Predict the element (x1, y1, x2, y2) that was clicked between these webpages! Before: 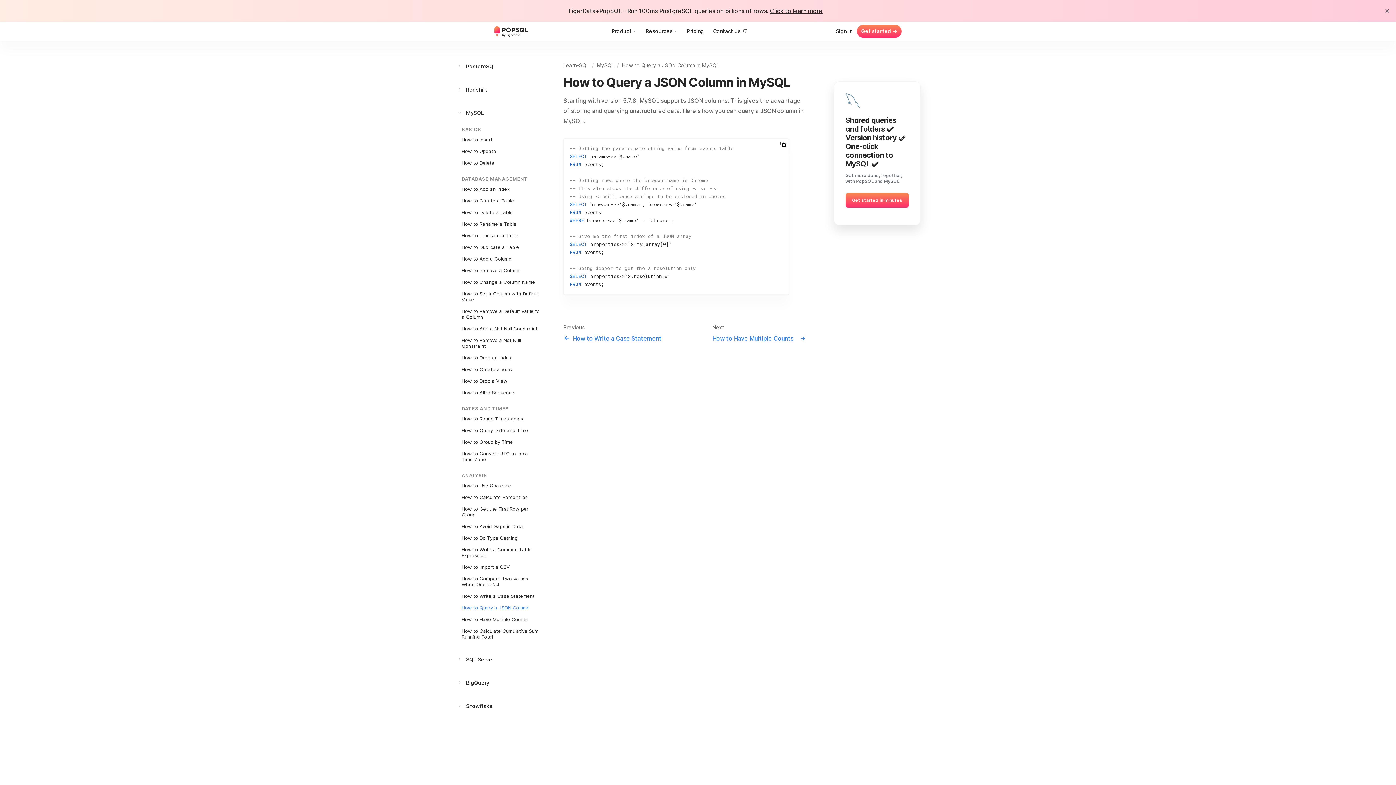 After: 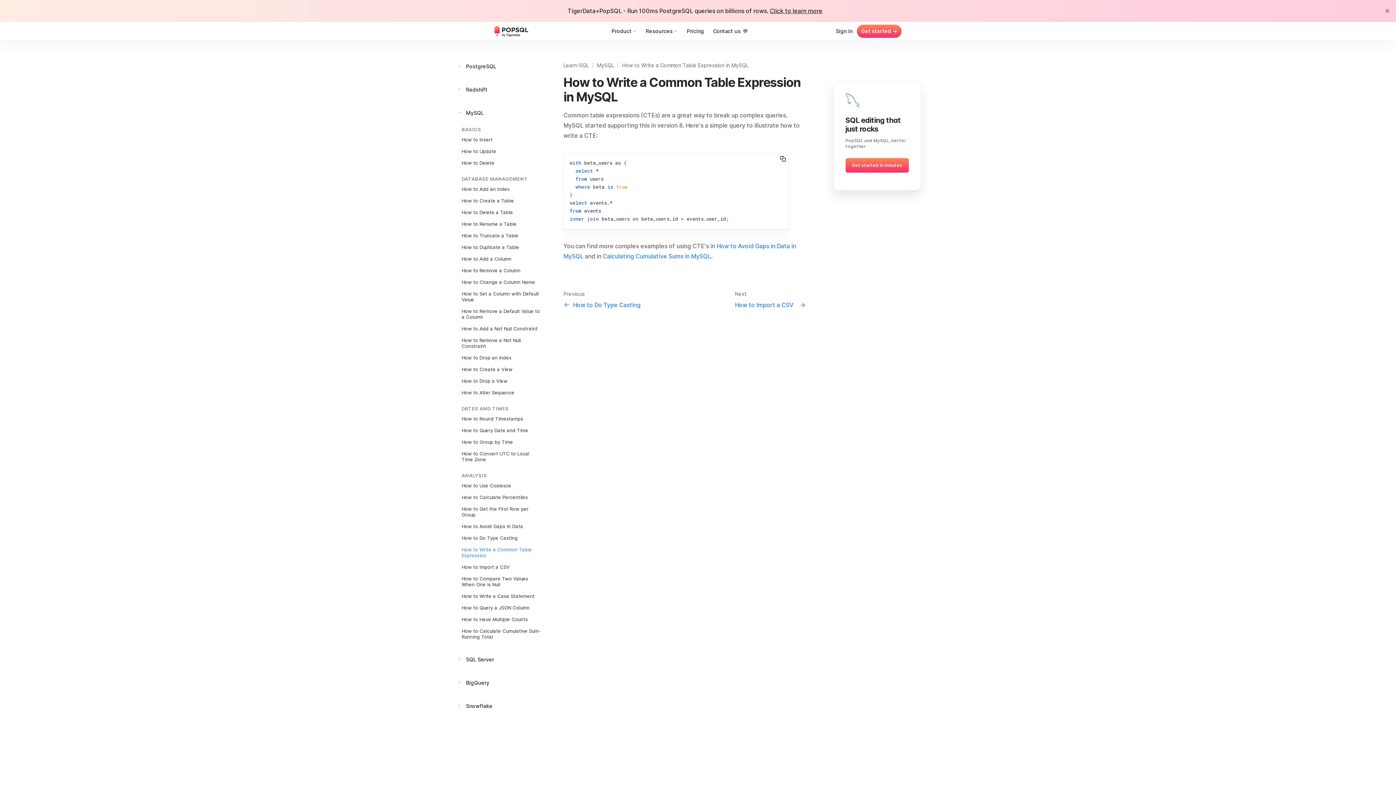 Action: label: How to Write a Common Table Expression bbox: (461, 545, 541, 560)